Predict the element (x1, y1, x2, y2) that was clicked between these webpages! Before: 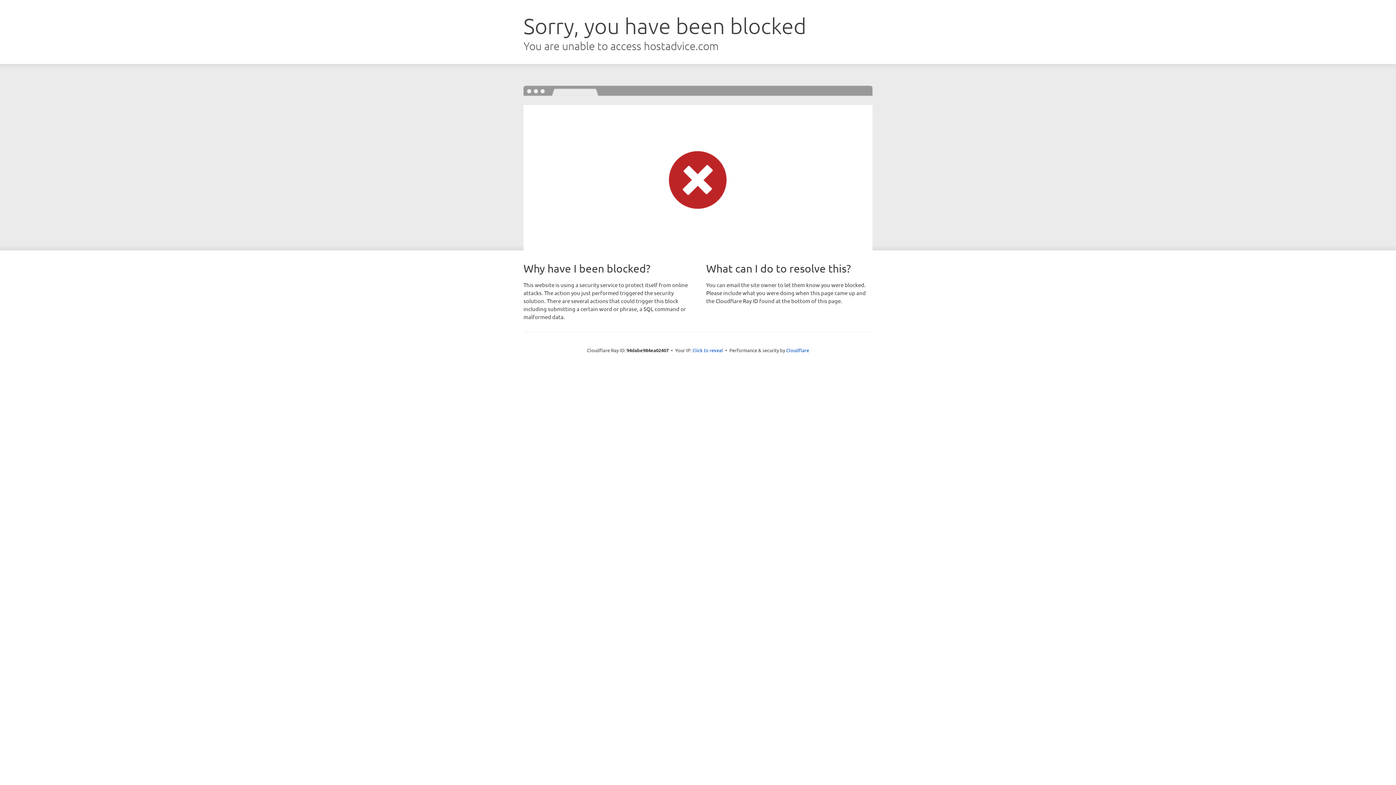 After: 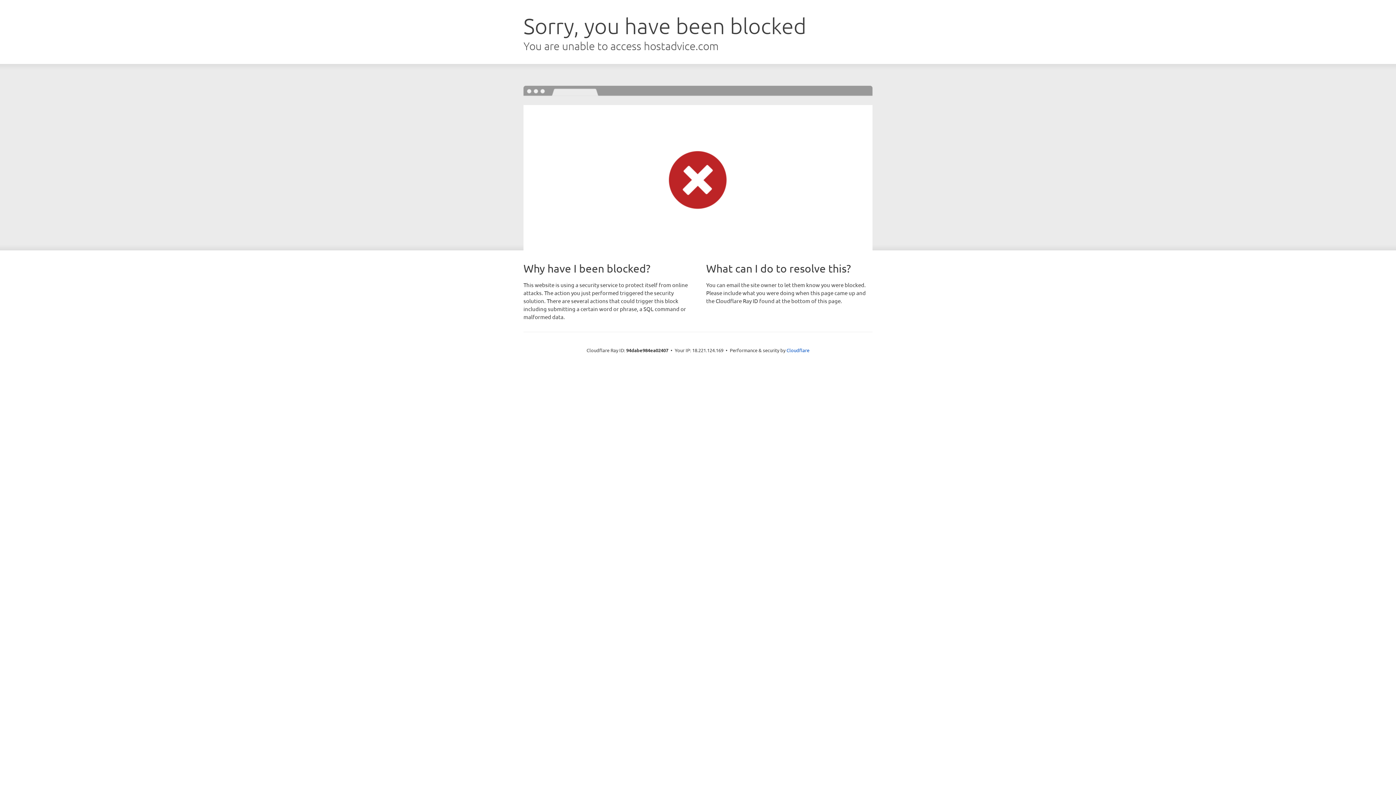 Action: bbox: (692, 346, 723, 353) label: Click to reveal